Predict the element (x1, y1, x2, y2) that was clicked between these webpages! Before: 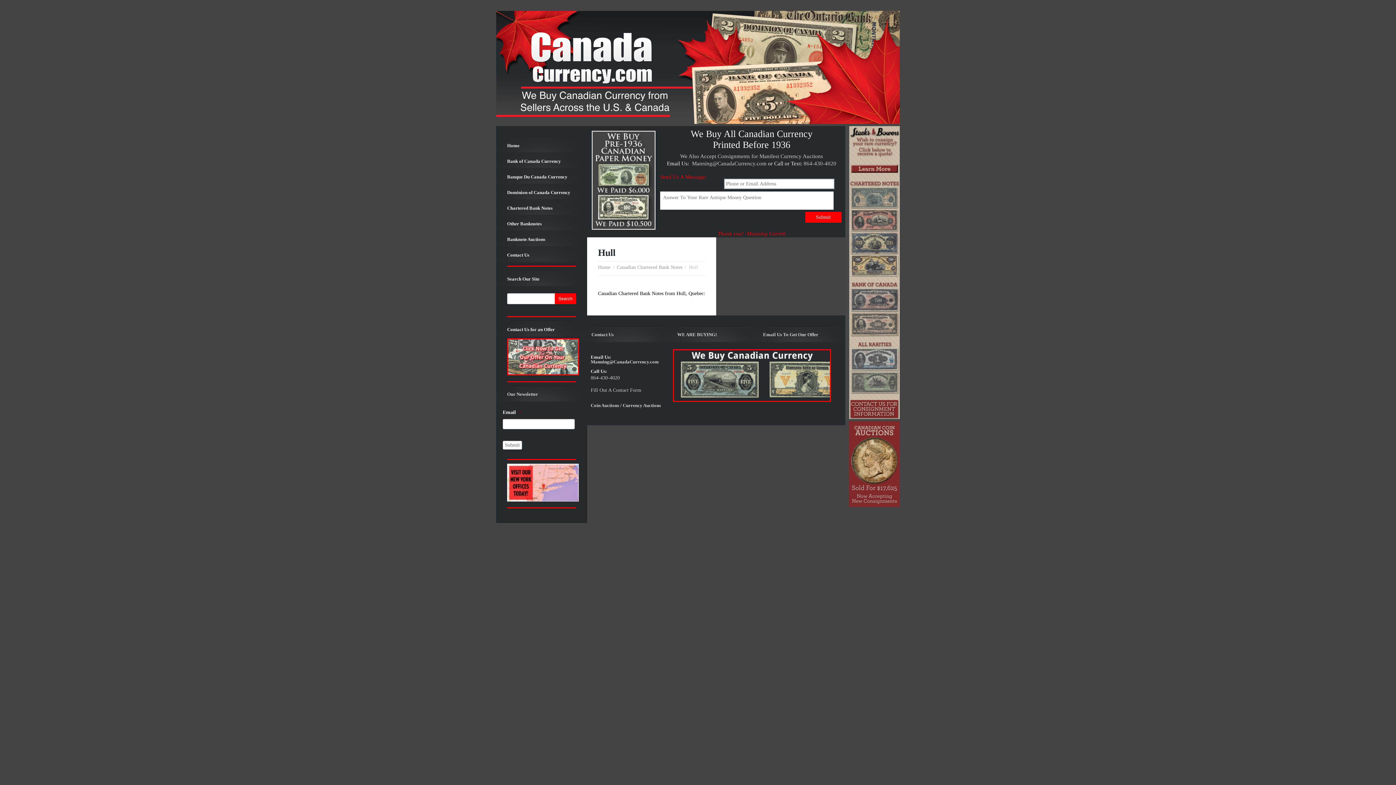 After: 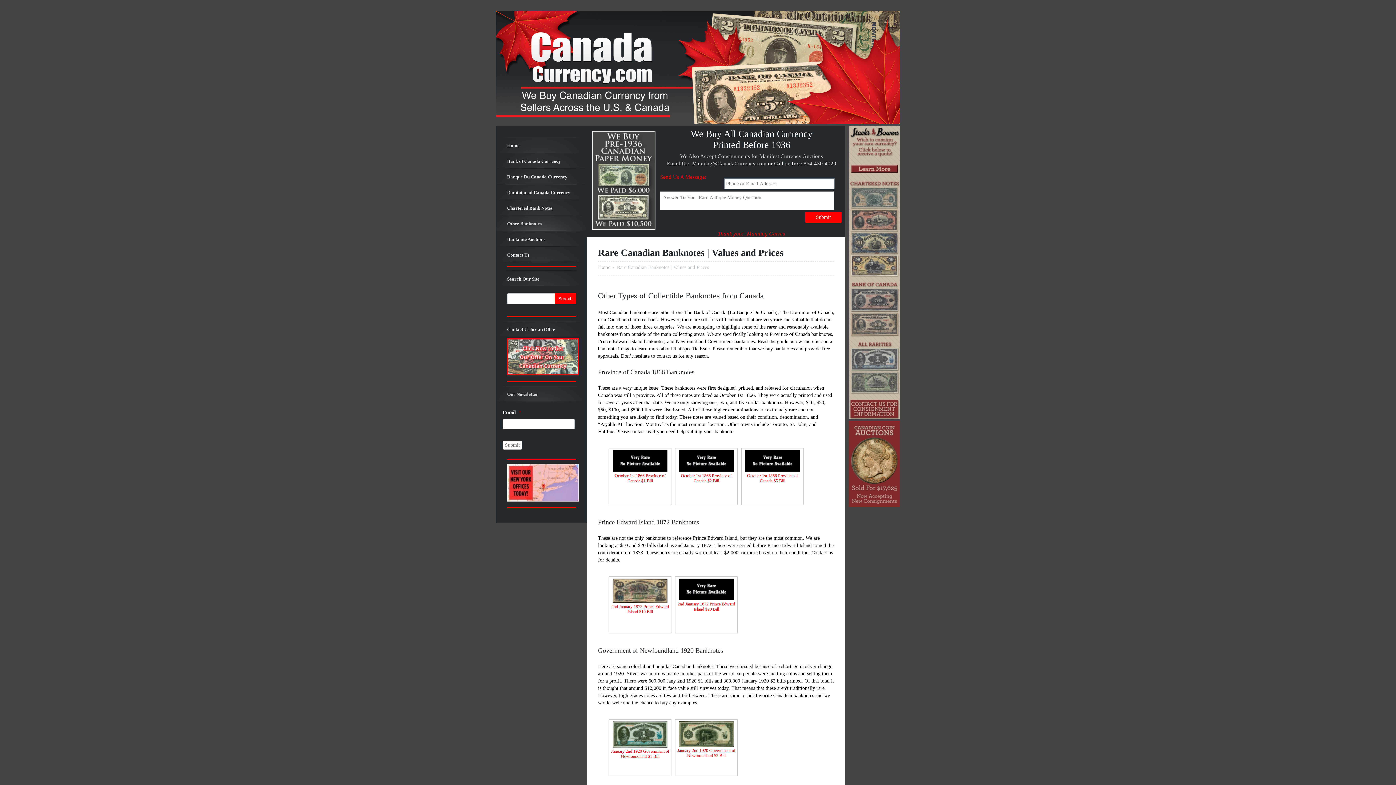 Action: bbox: (496, 215, 587, 230) label: Other Banknotes